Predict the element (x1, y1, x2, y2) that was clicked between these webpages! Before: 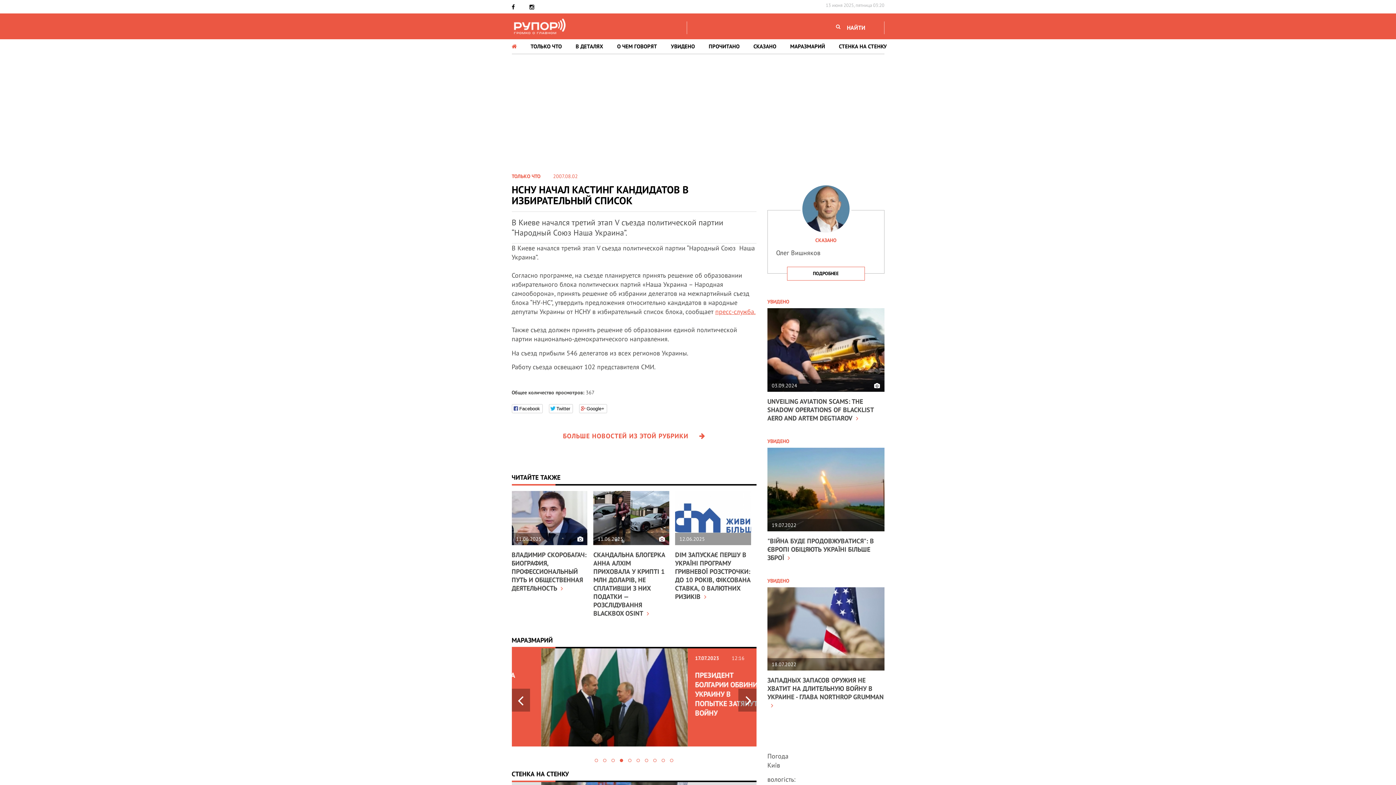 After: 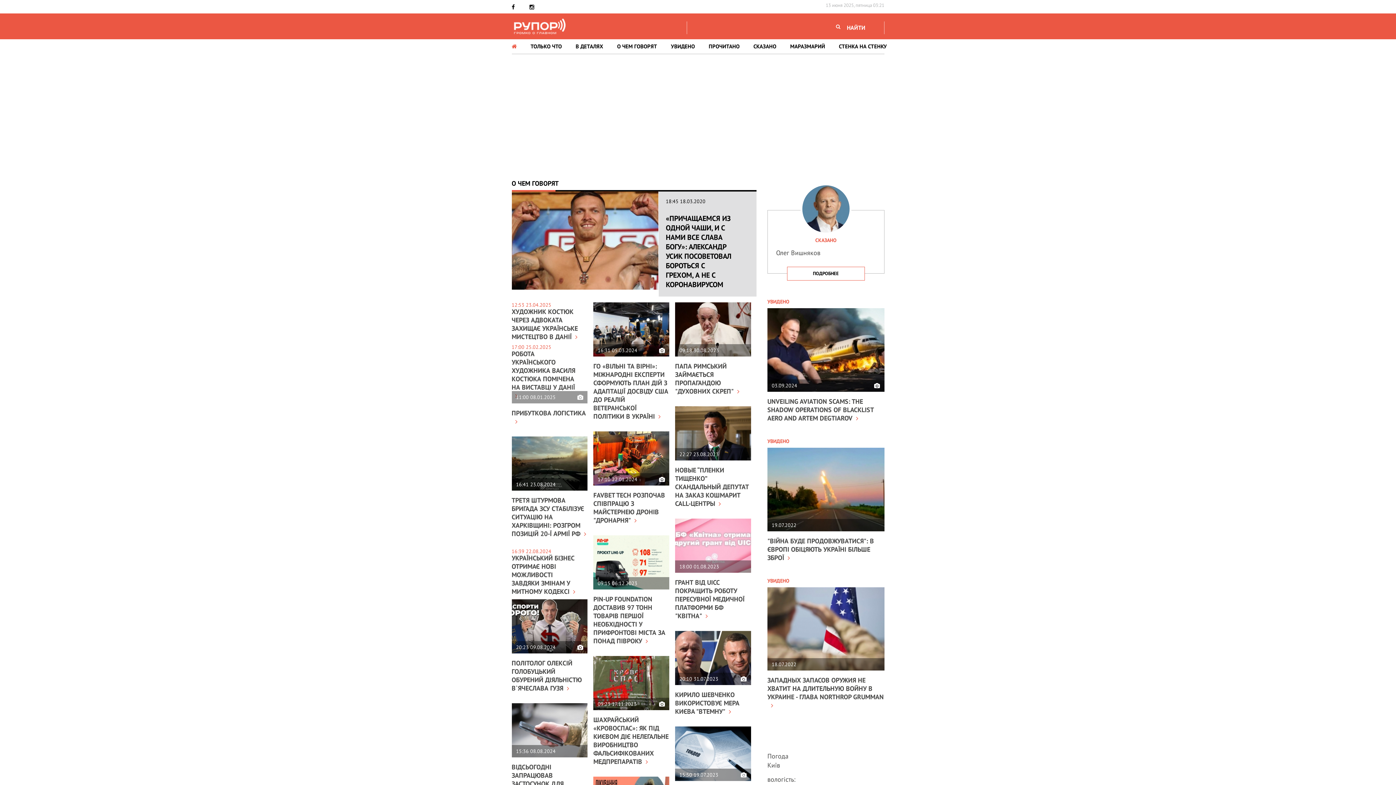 Action: bbox: (610, 39, 664, 53) label: О ЧЕМ ГОВОРЯТ